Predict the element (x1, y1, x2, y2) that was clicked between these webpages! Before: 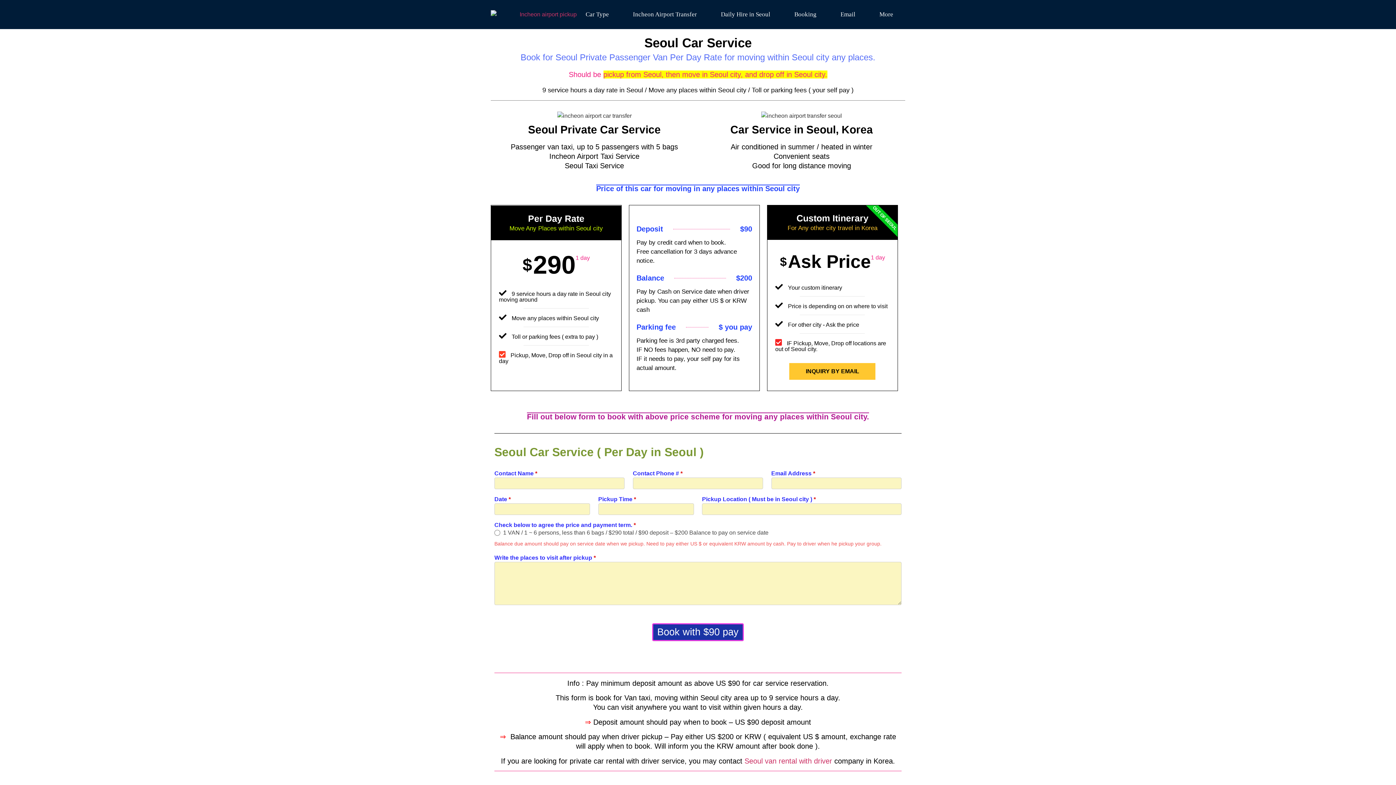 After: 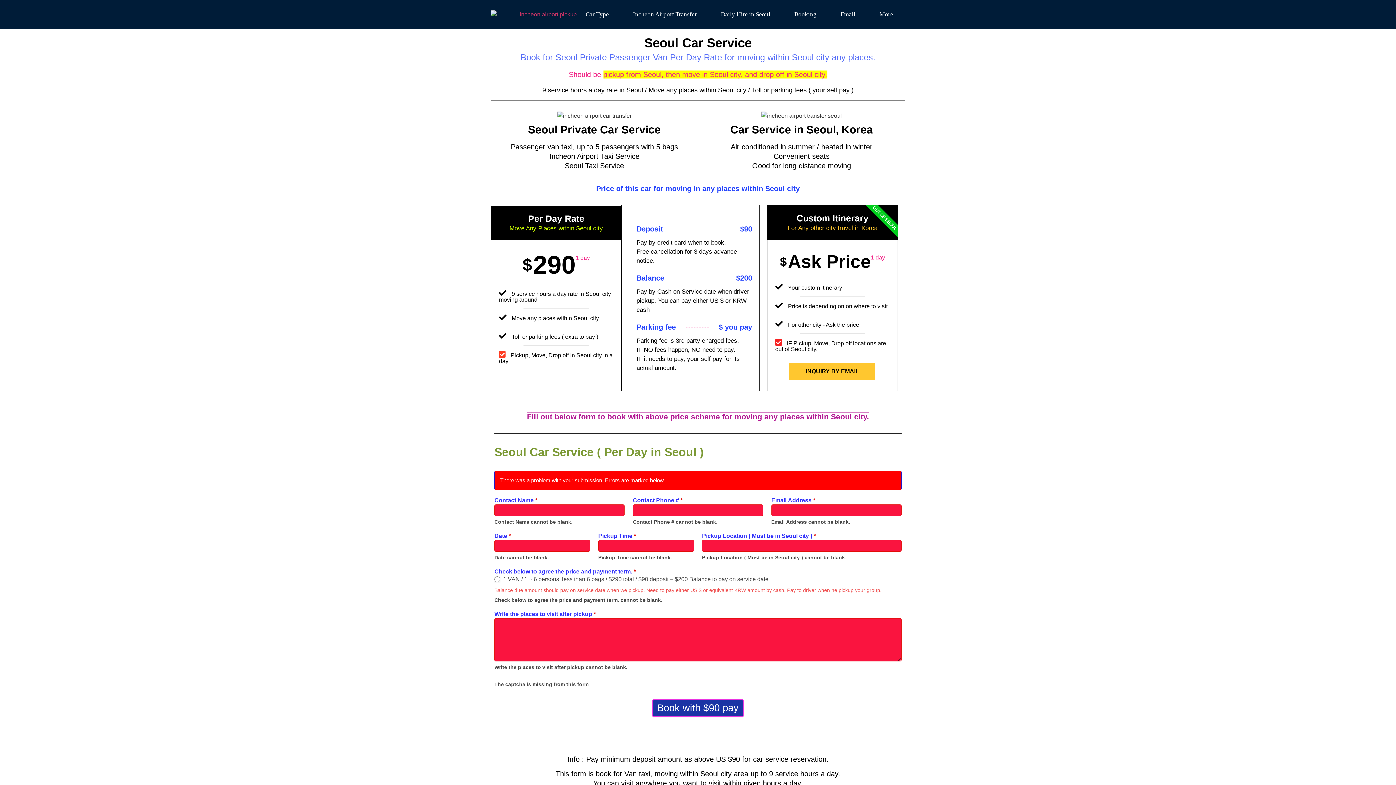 Action: label: Book with $90 pay bbox: (652, 623, 743, 641)